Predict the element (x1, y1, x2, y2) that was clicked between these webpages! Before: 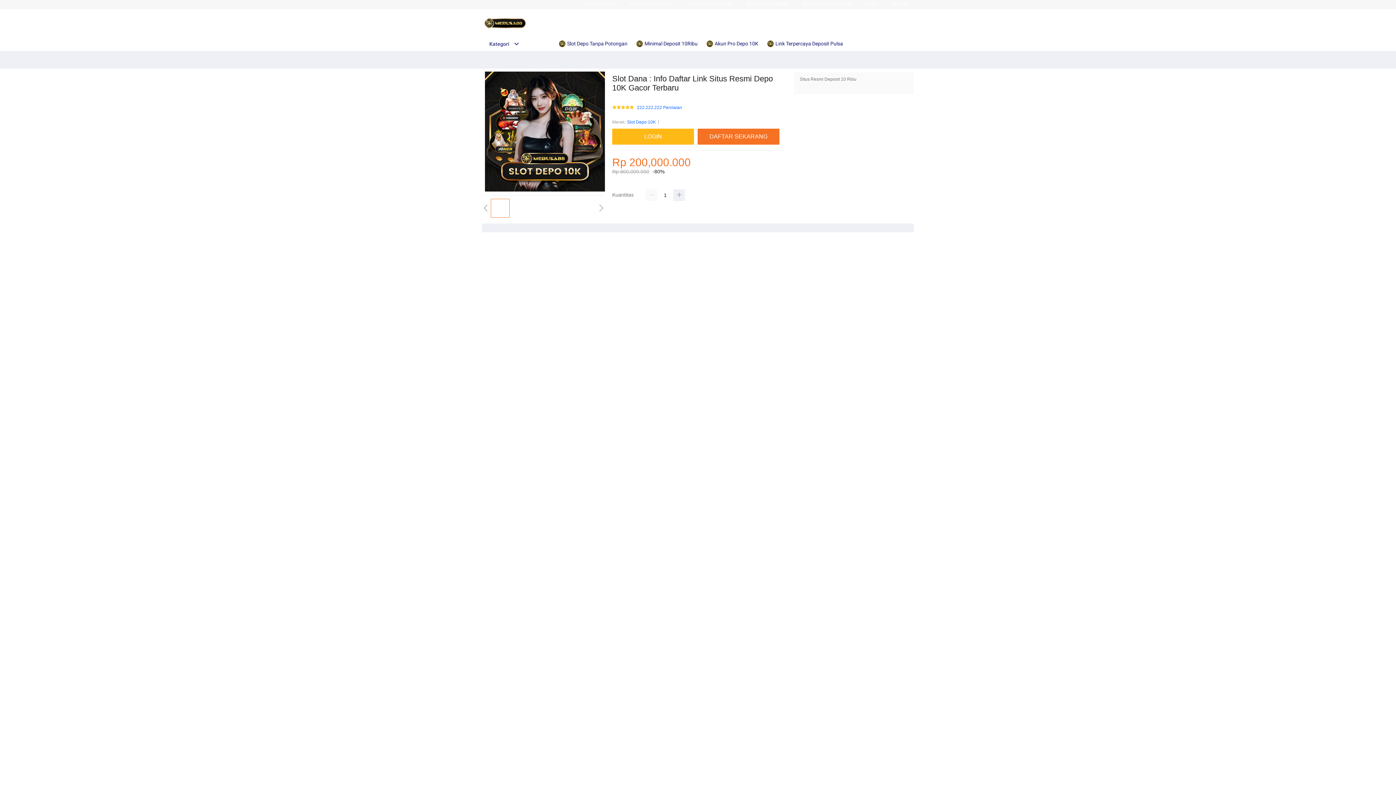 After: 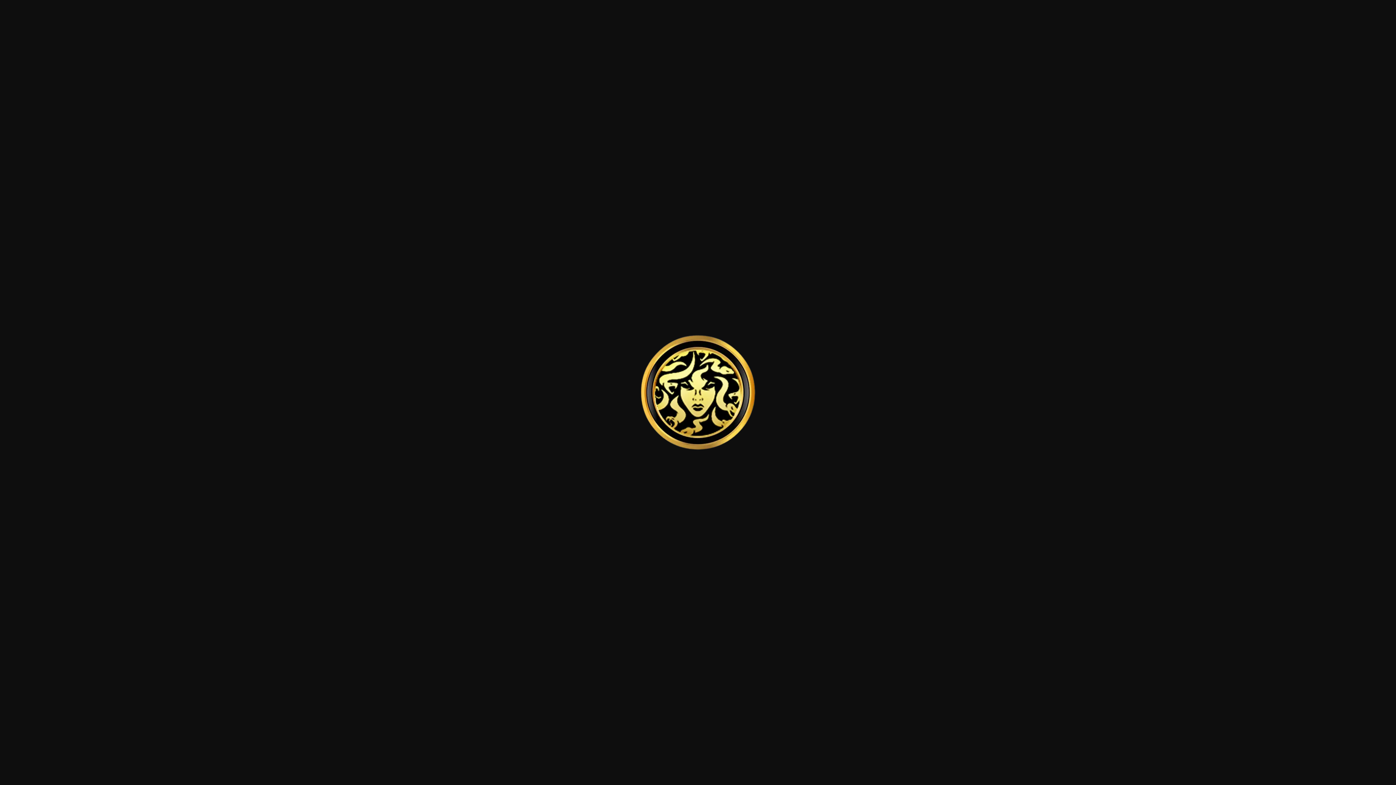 Action: bbox: (636, 36, 701, 50) label:  Minimal Deposit 10Ribu